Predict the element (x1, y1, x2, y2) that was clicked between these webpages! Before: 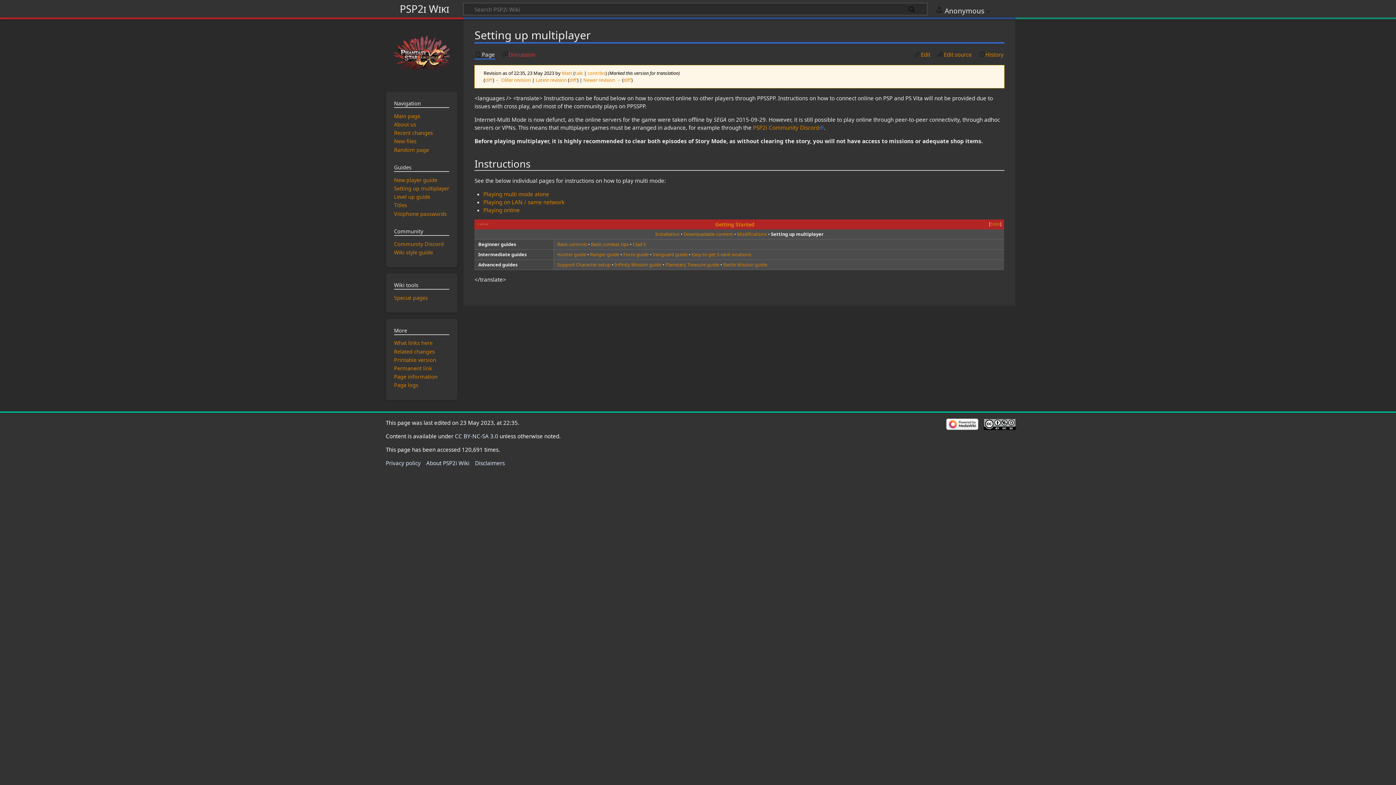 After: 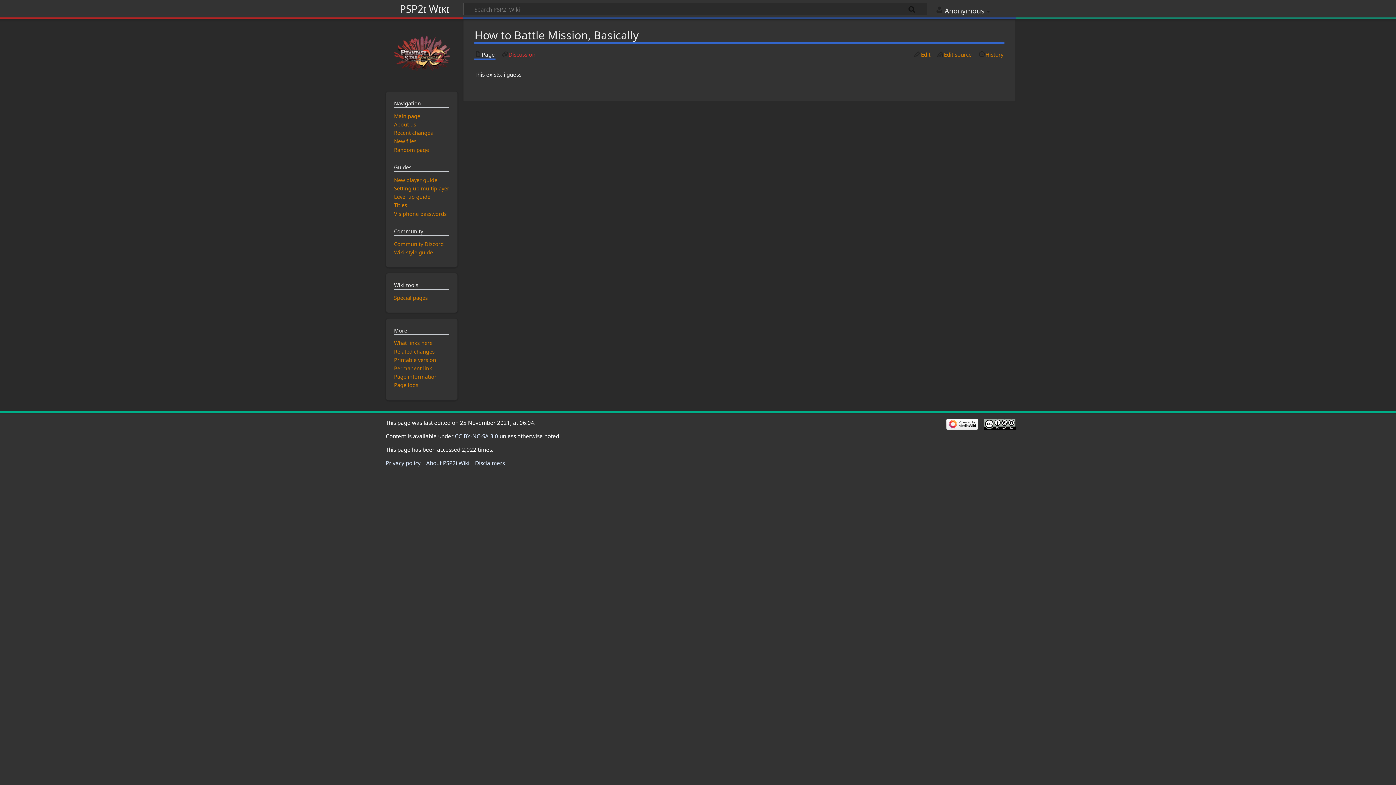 Action: label: Battle Mission guide bbox: (723, 261, 767, 267)